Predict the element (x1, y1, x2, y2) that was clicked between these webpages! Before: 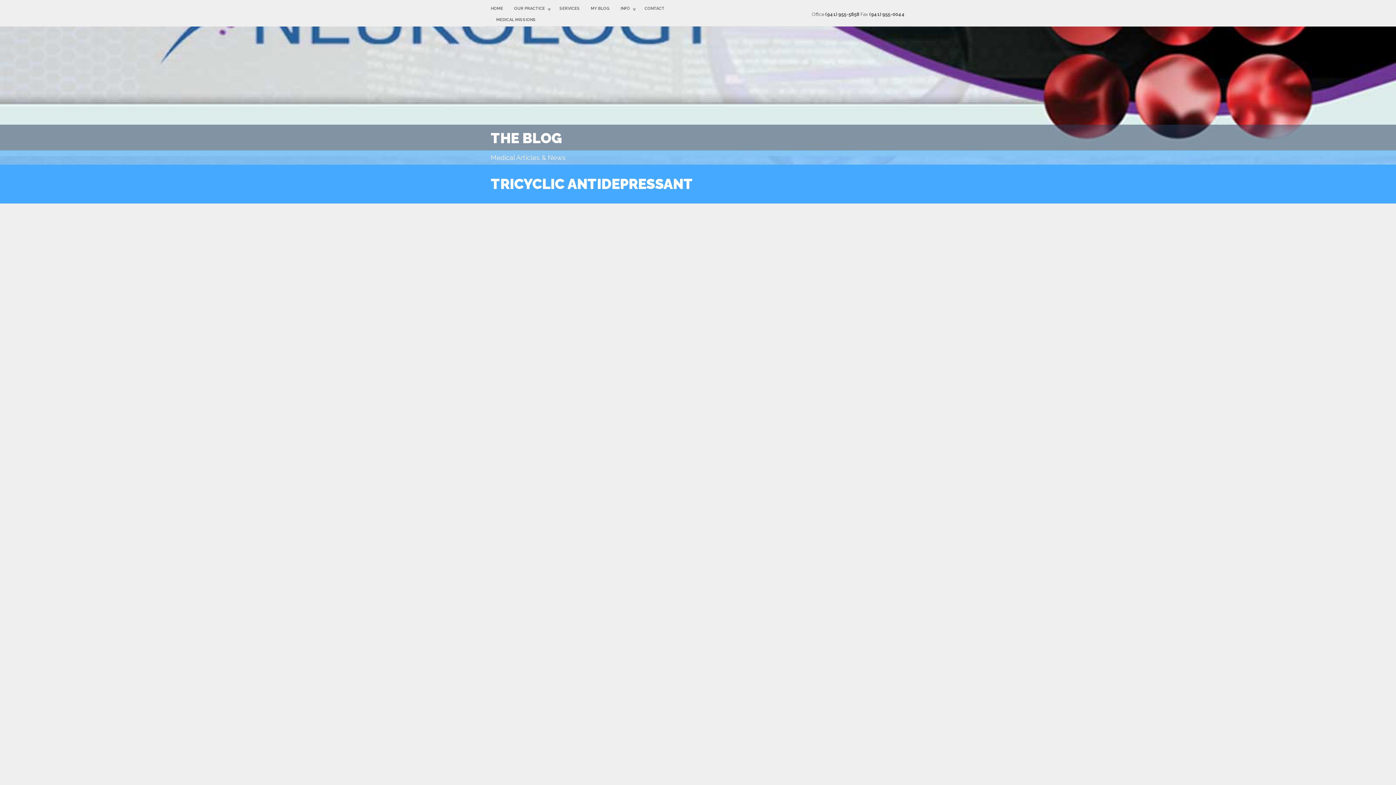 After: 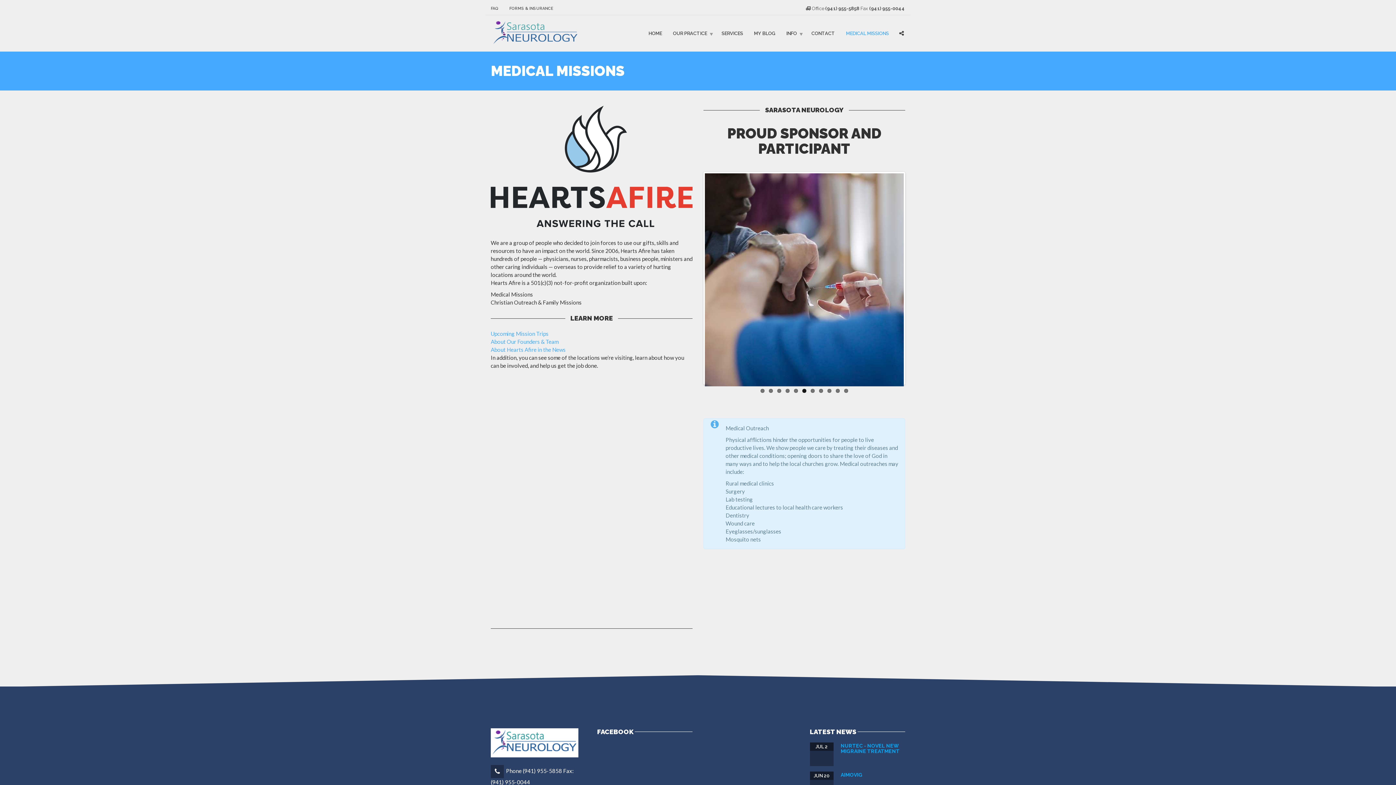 Action: label: MEDICAL MISSIONS bbox: (490, 14, 536, 25)